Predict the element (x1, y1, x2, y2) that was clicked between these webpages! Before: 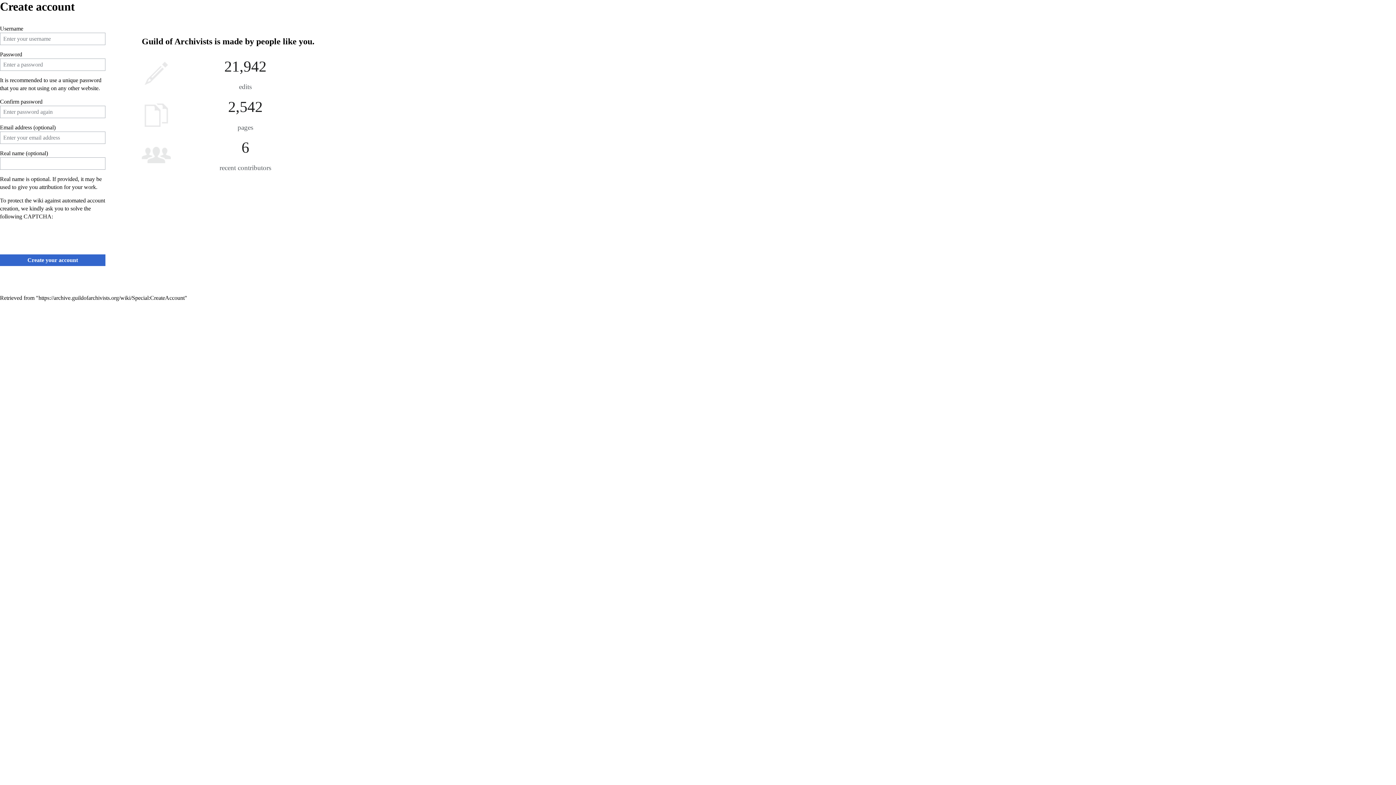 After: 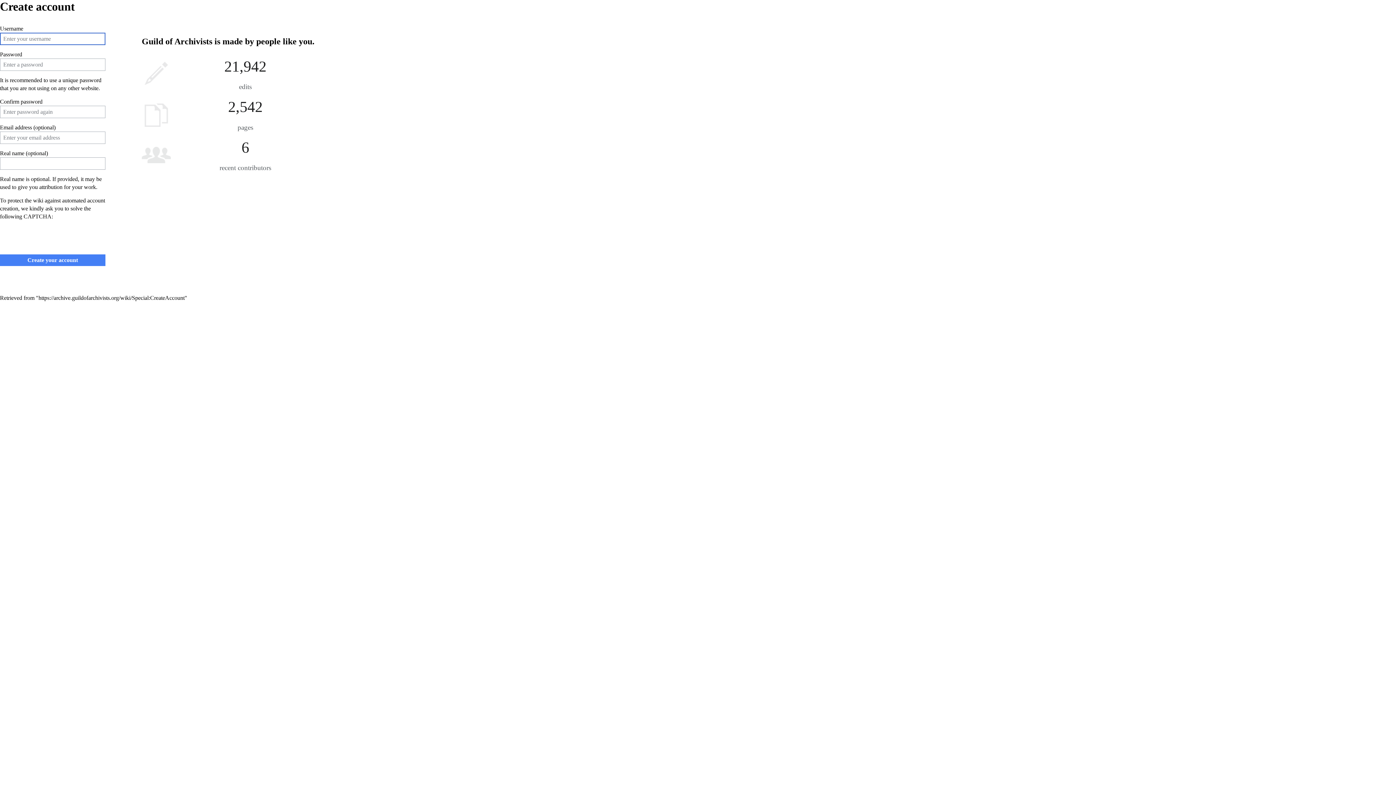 Action: label: Create your account bbox: (0, 254, 105, 266)